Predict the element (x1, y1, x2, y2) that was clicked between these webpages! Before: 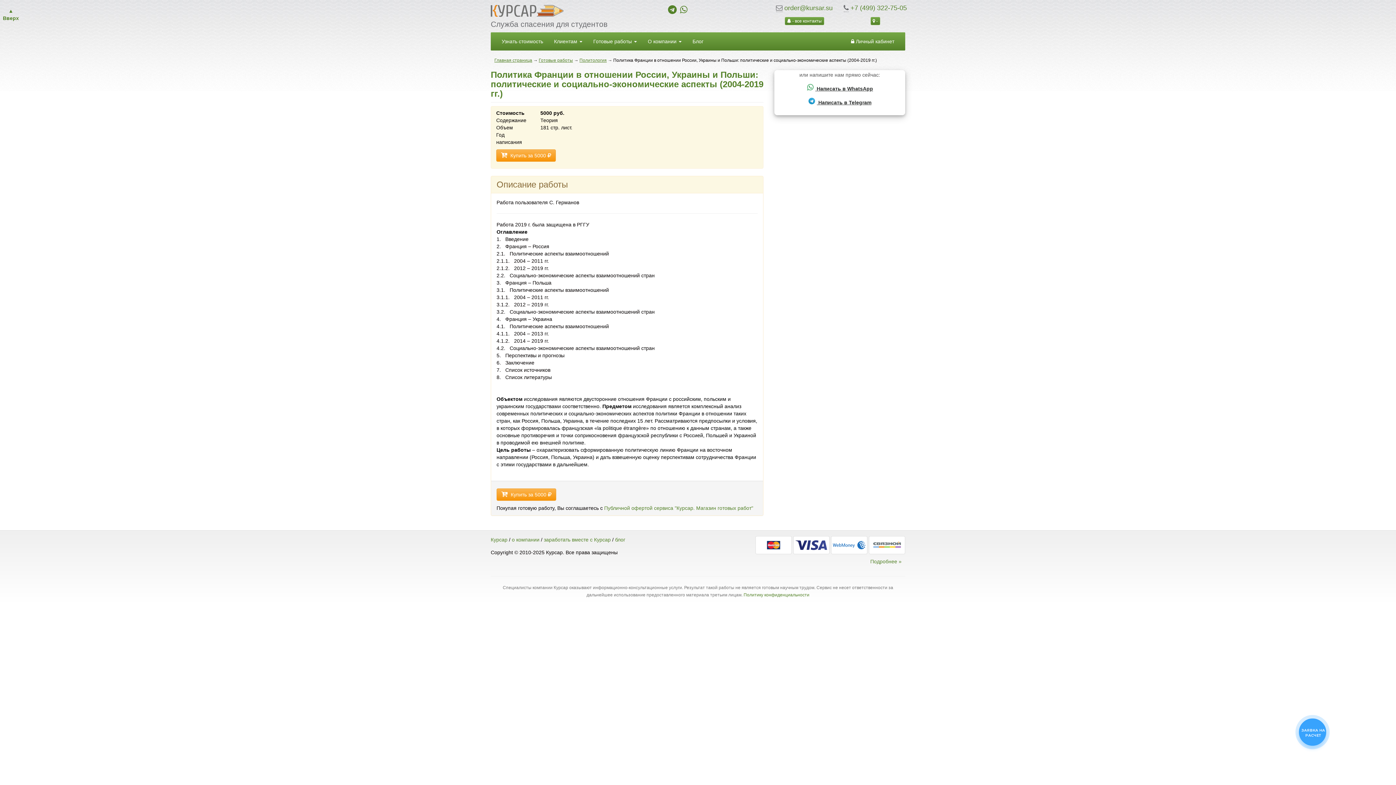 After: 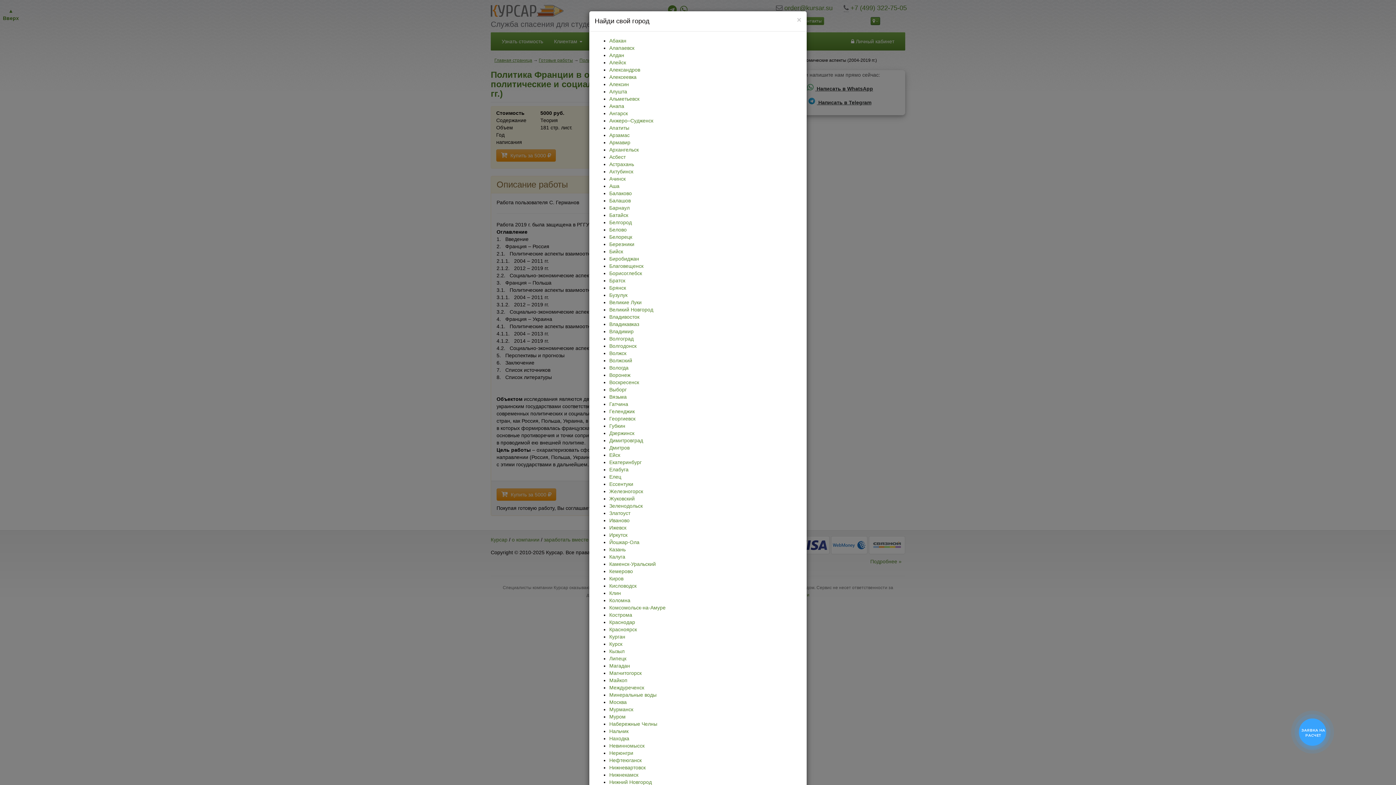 Action: label:  - bbox: (870, 17, 880, 25)